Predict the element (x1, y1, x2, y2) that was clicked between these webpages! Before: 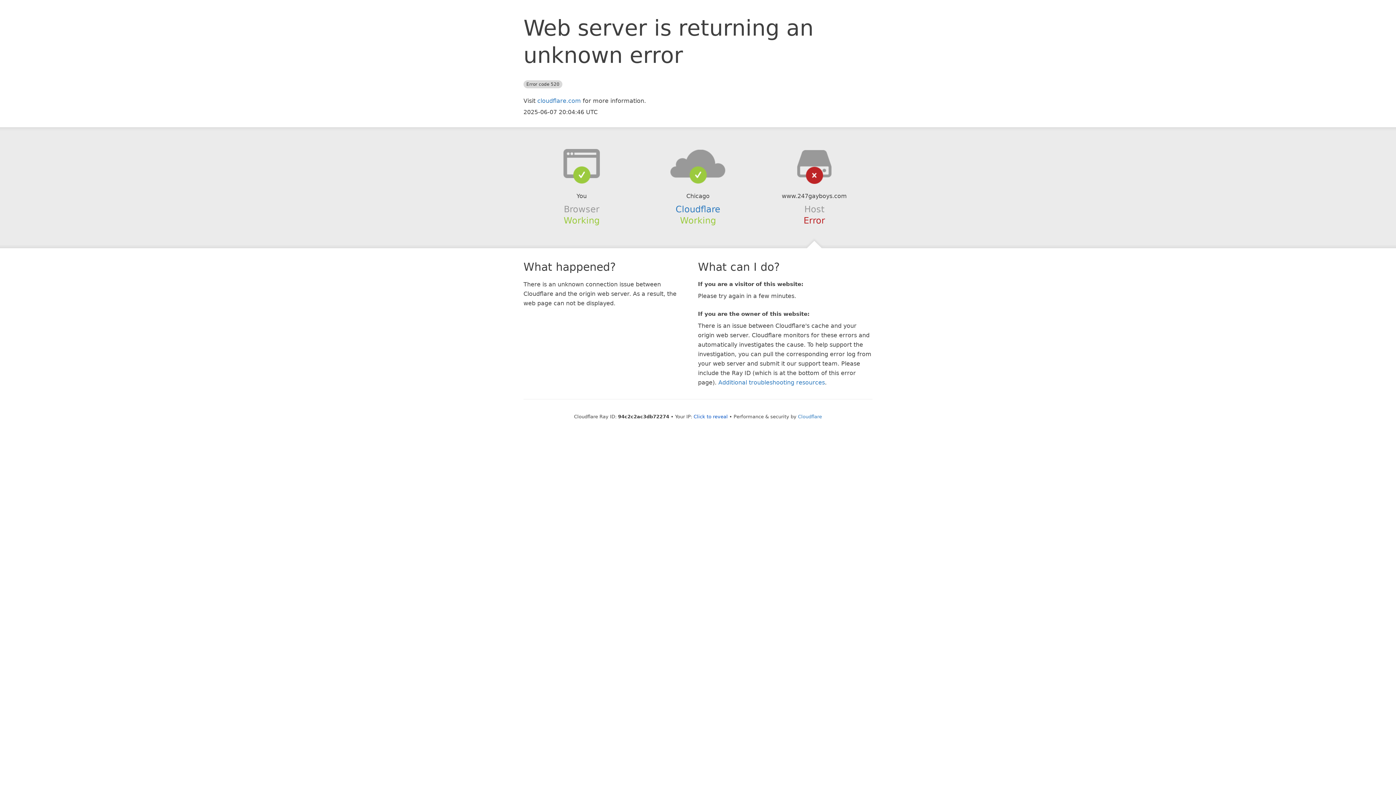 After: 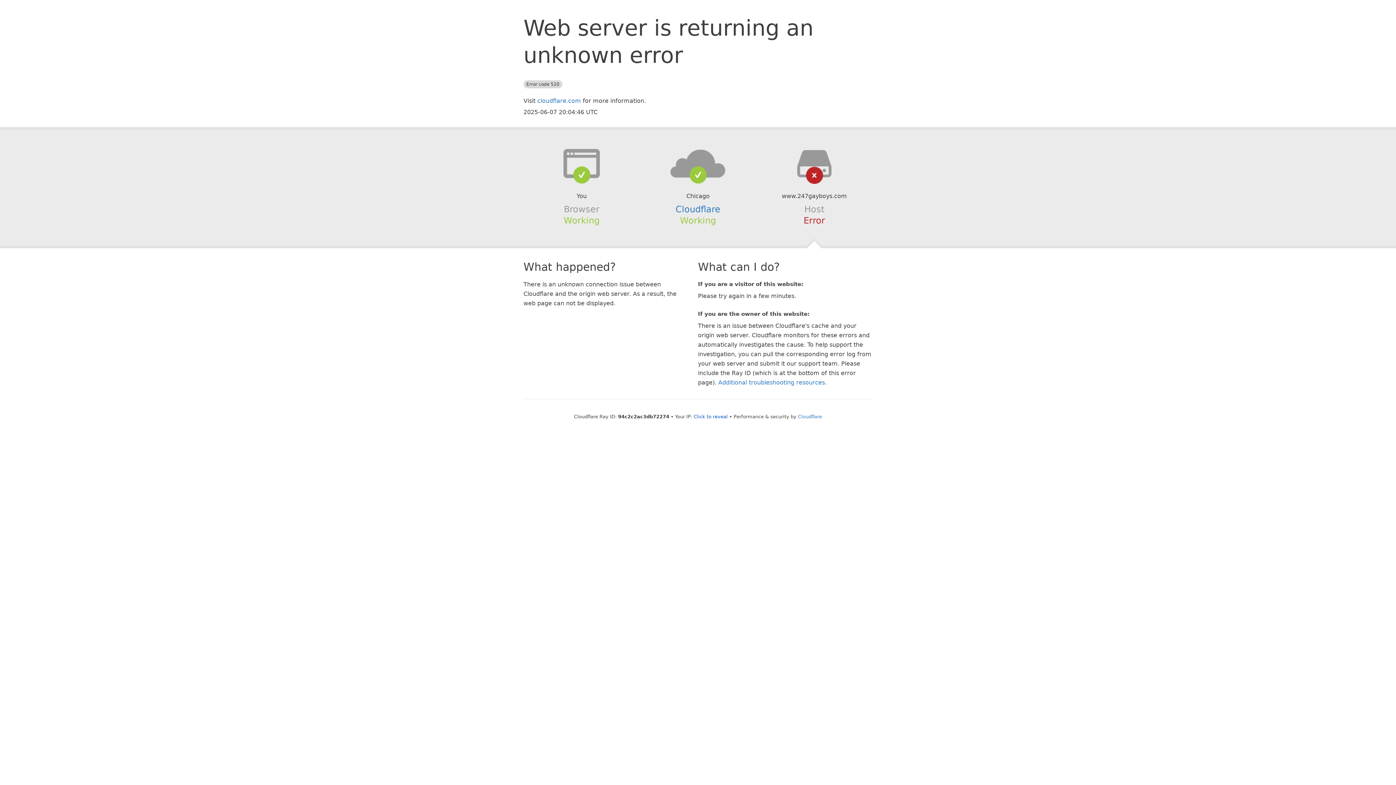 Action: bbox: (639, 148, 756, 178)